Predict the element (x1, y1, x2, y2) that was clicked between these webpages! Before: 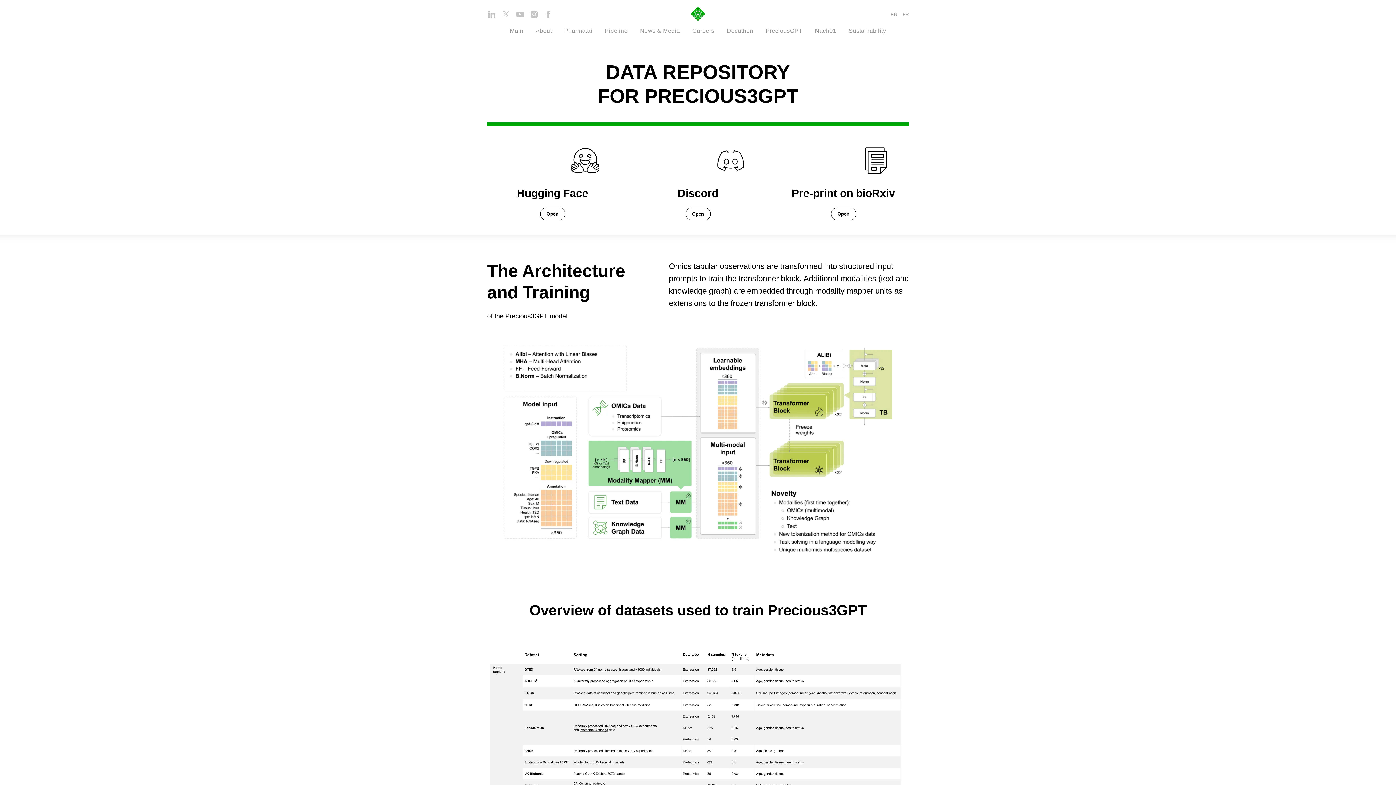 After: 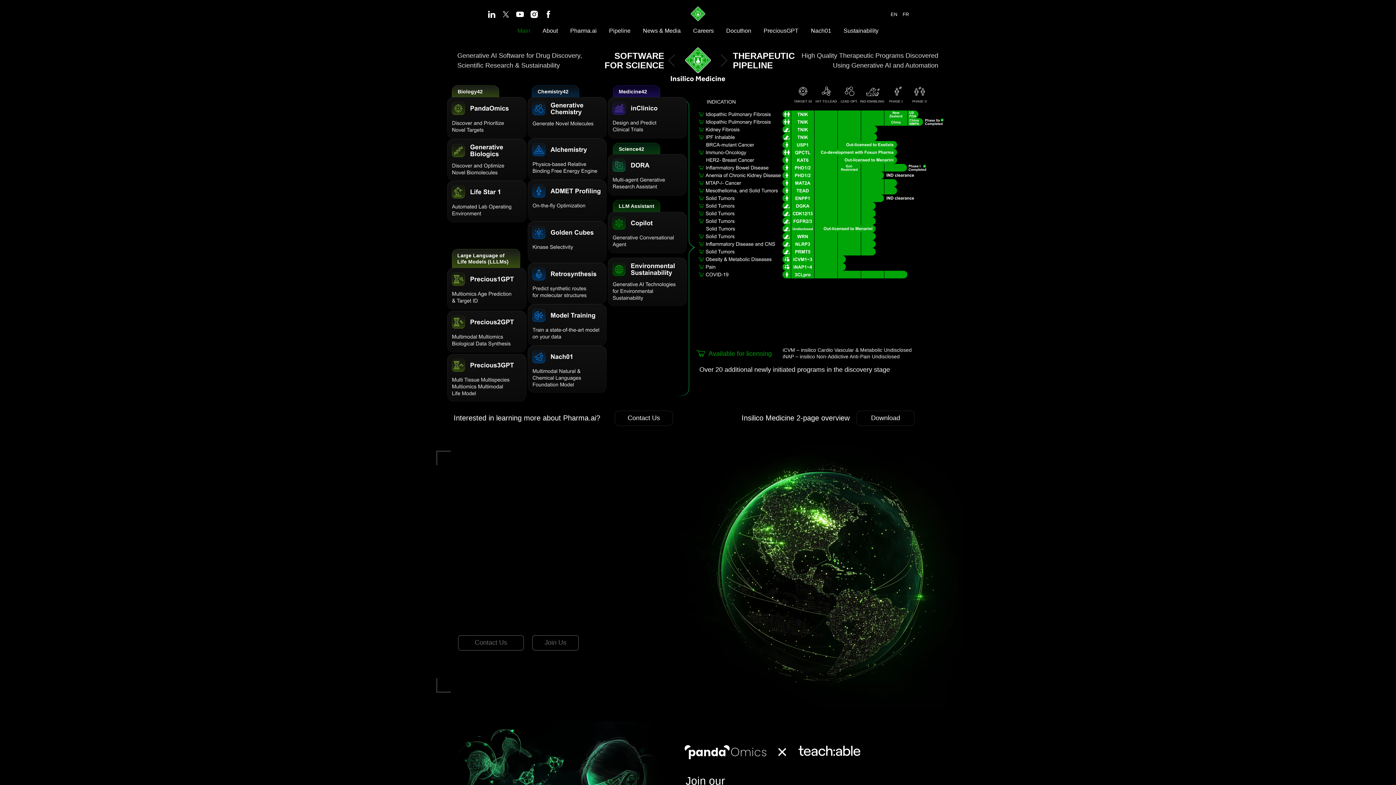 Action: bbox: (890, 11, 897, 17) label: EN